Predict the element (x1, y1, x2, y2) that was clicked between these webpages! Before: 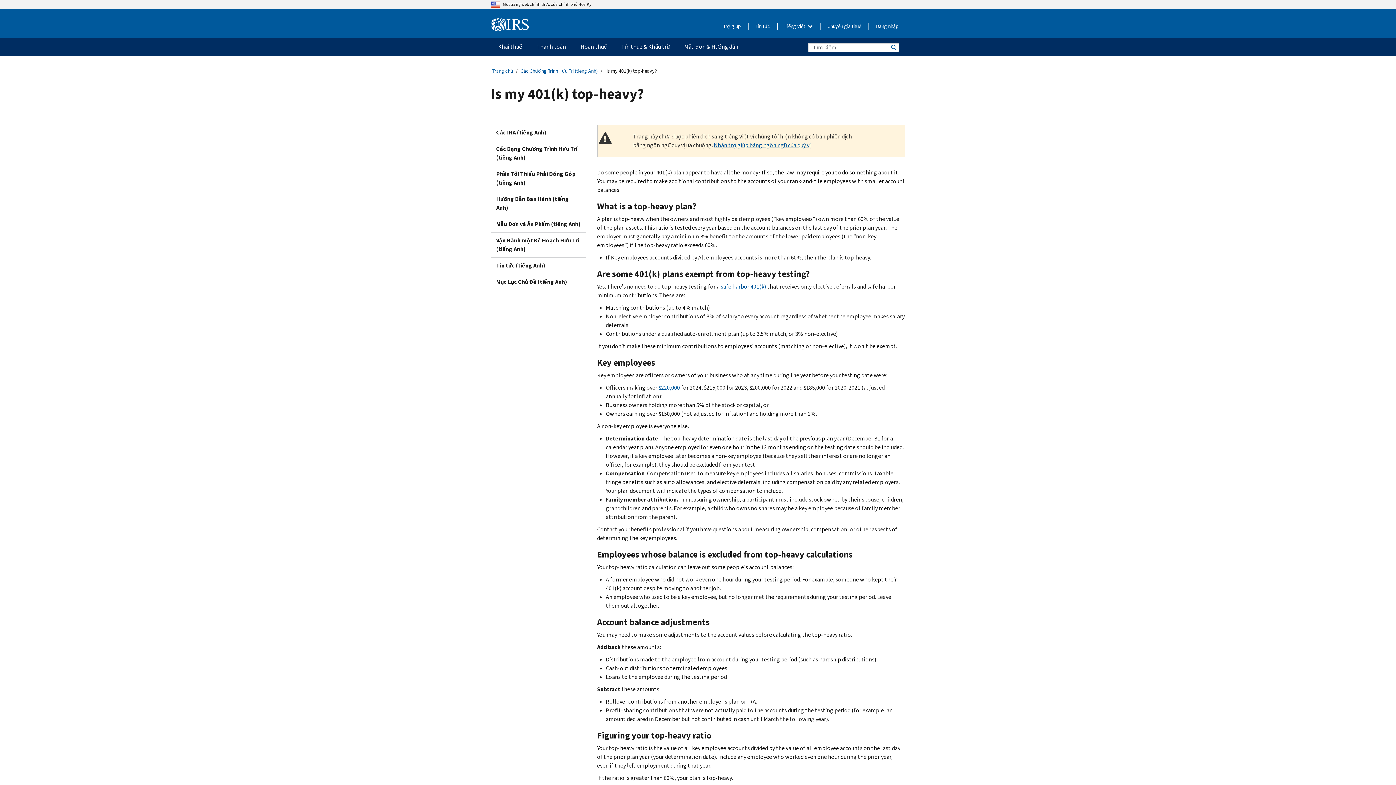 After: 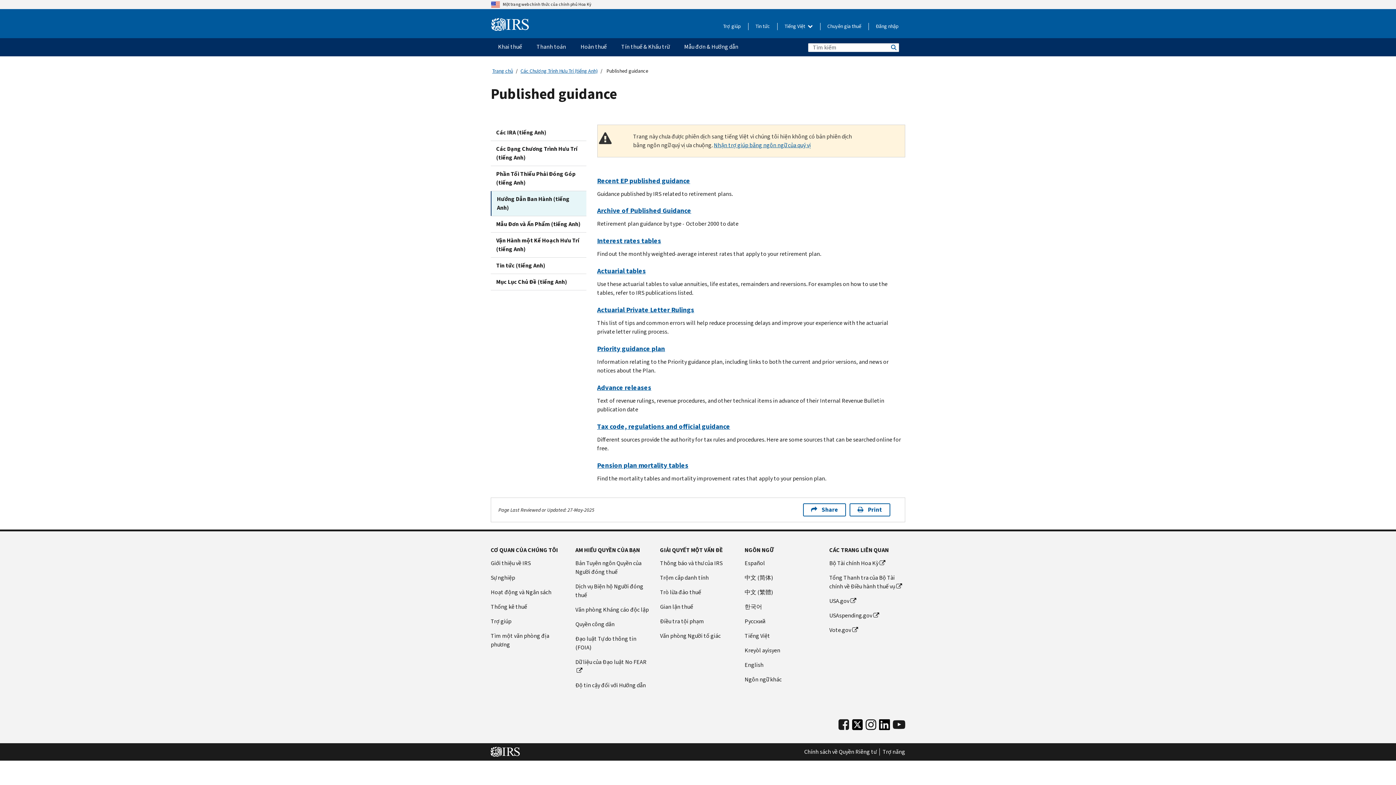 Action: label: Hướng Dẫn Ban Hành (tiếng Anh) bbox: (490, 191, 586, 216)